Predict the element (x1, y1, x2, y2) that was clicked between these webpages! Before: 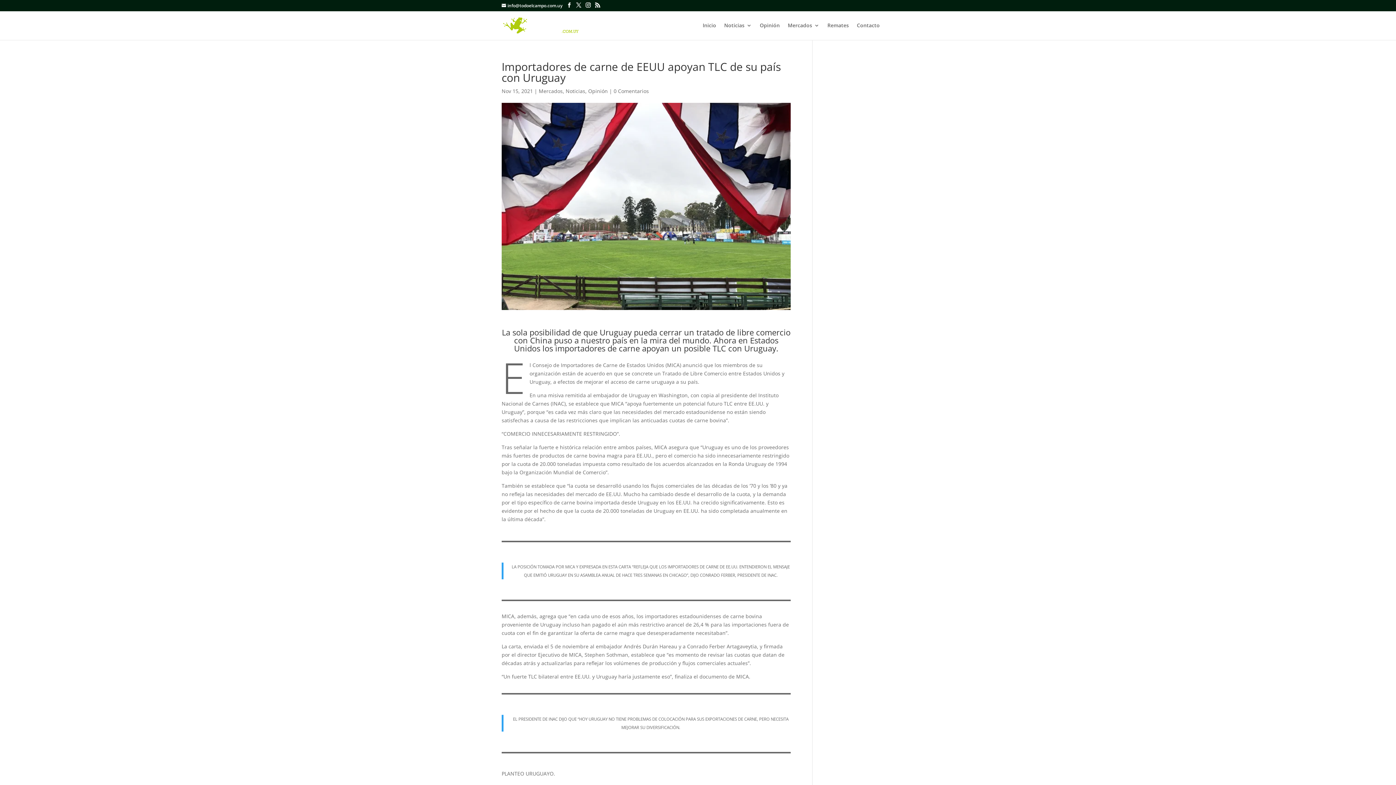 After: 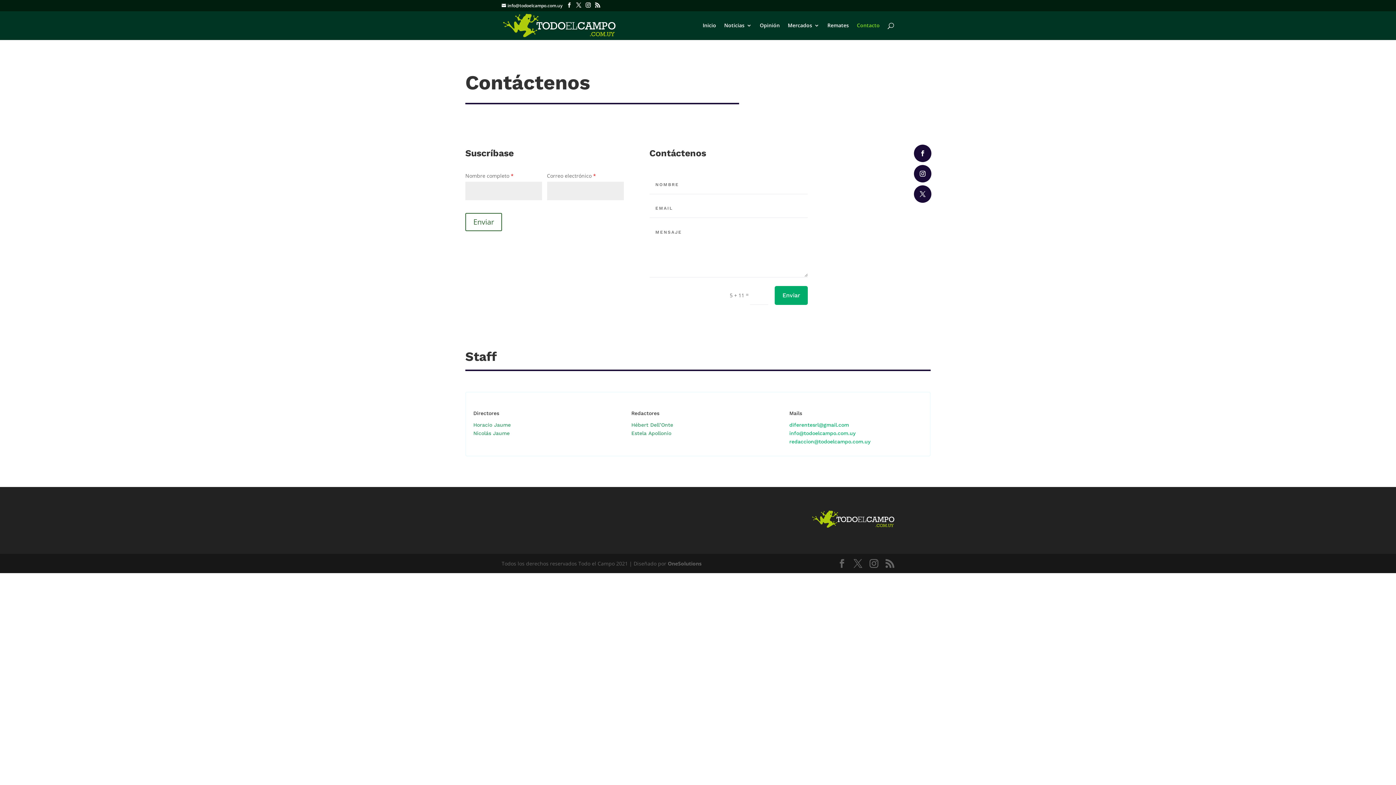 Action: label: Contacto bbox: (857, 22, 880, 40)